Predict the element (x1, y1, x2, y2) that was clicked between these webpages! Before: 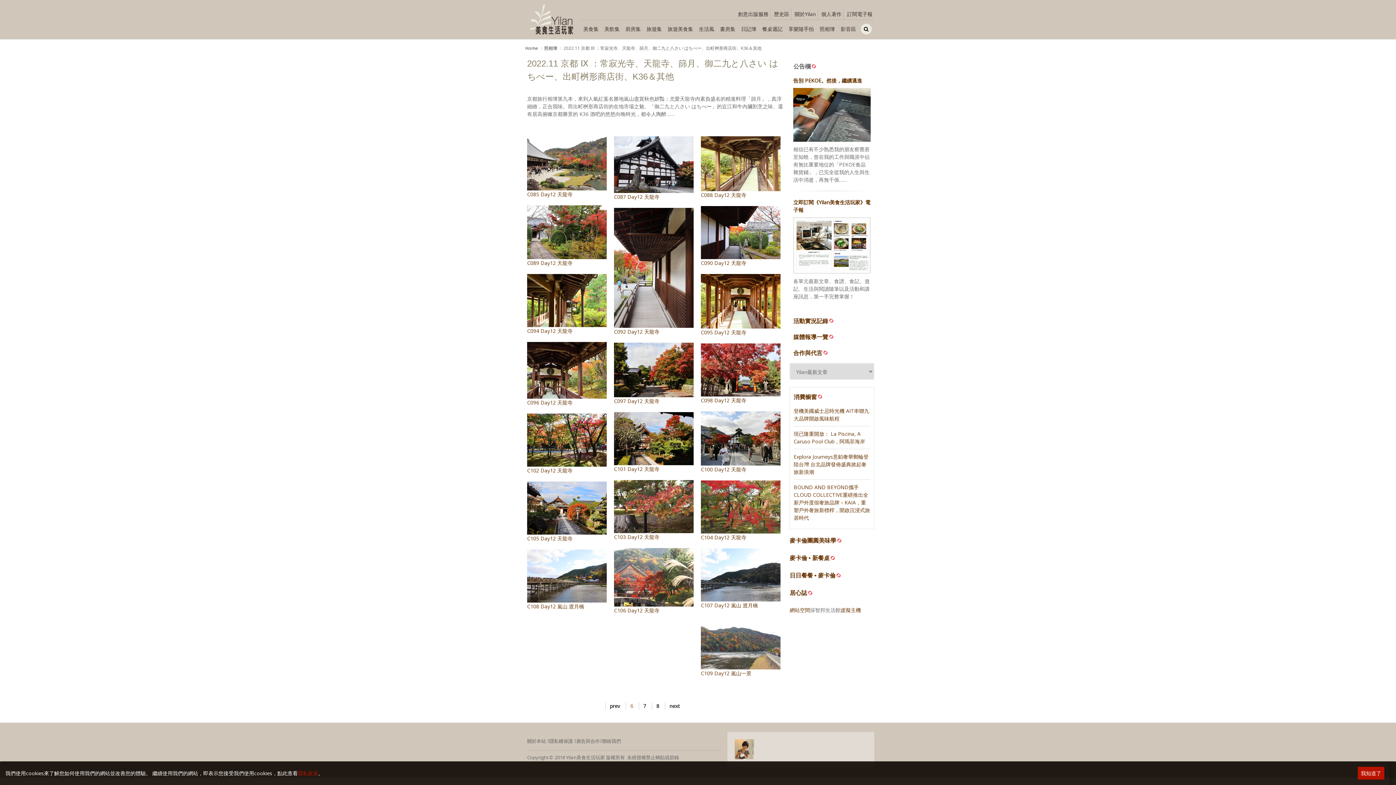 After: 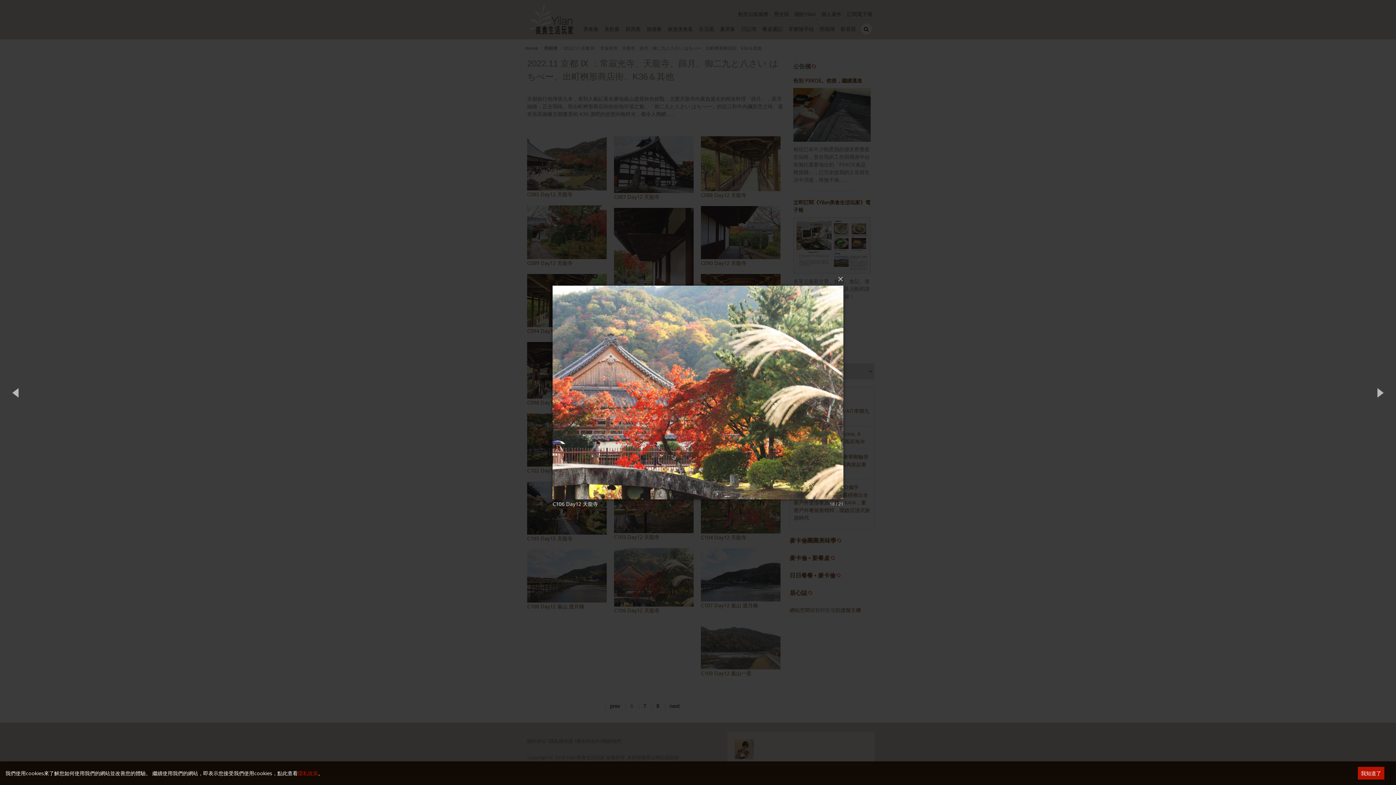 Action: label: 
C106 Day12 天龍寺 bbox: (614, 548, 693, 614)